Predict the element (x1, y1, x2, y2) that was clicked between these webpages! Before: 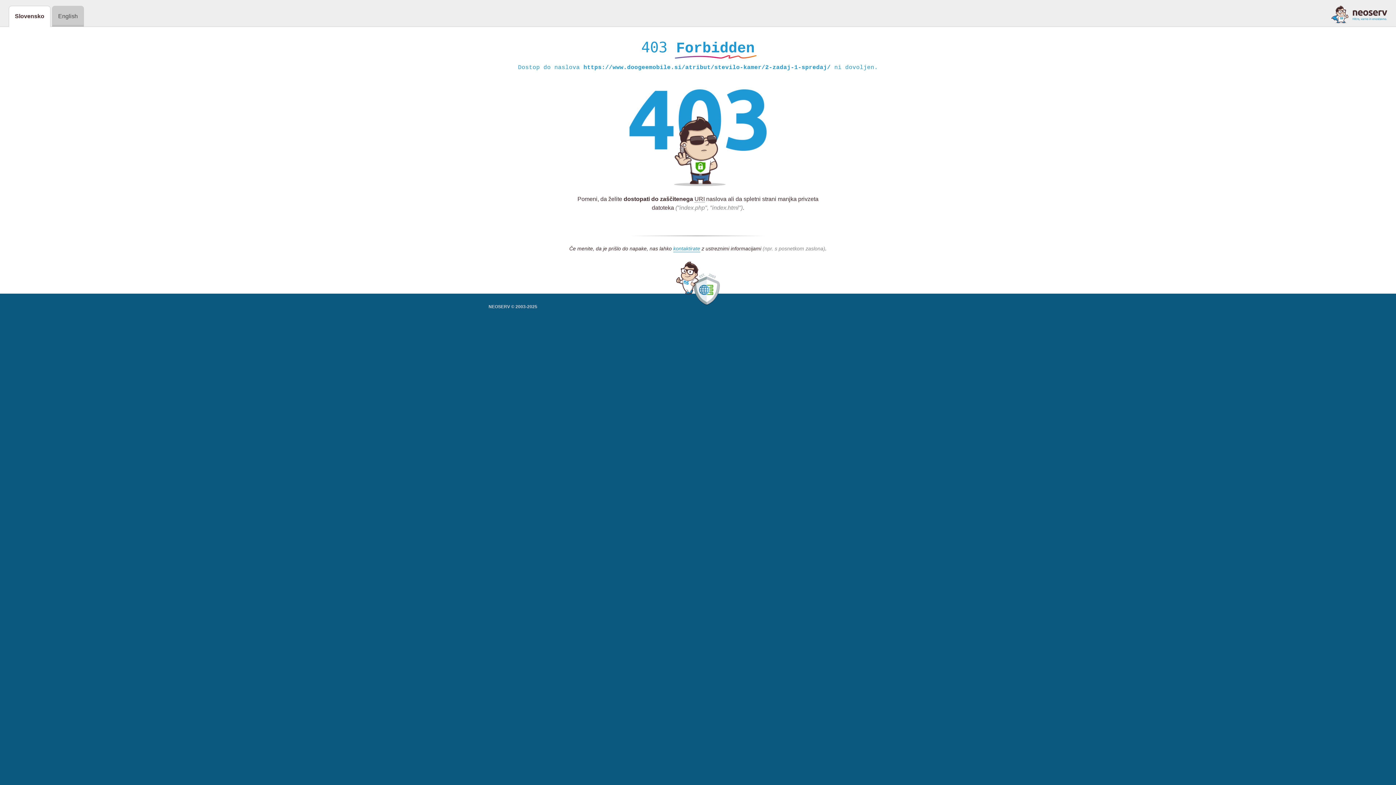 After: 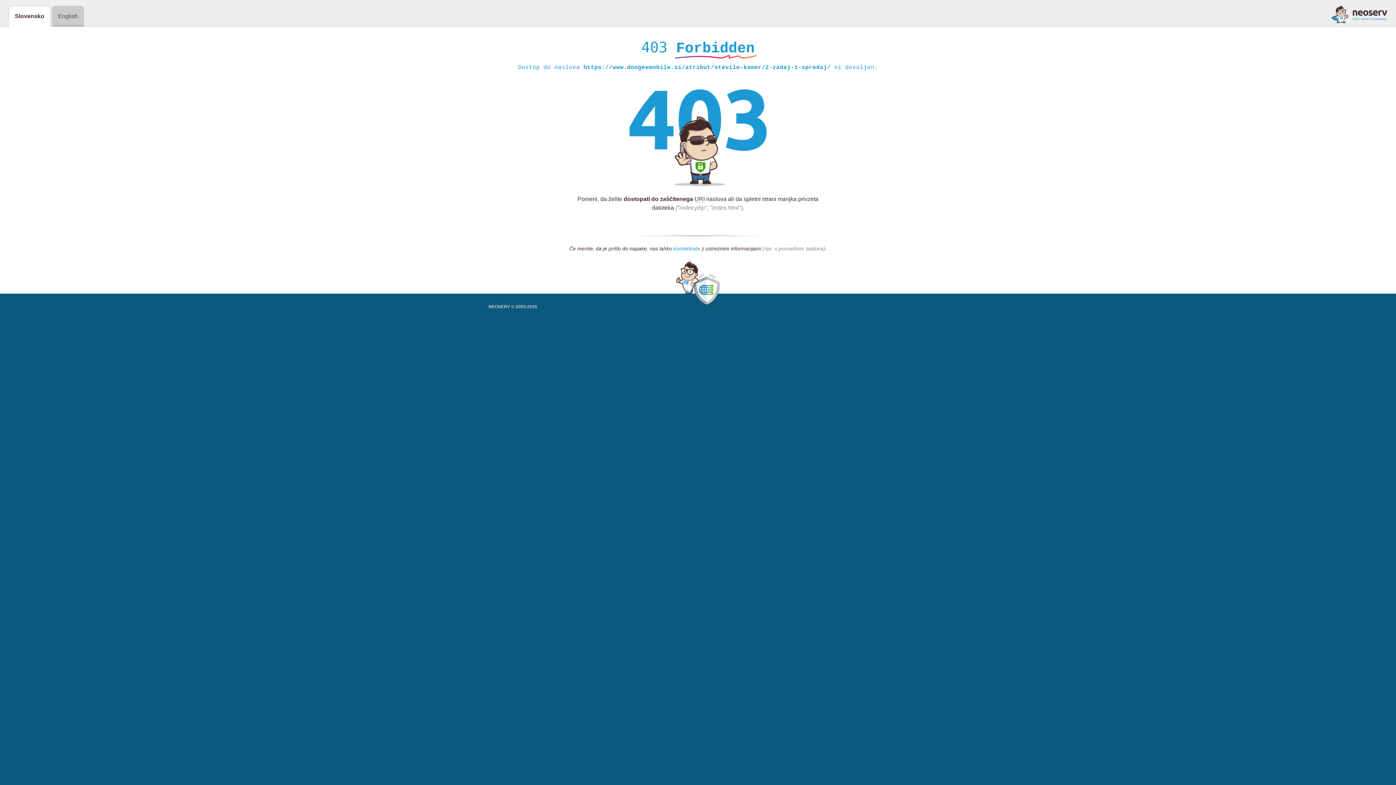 Action: bbox: (673, 245, 700, 252) label: kontaktirate